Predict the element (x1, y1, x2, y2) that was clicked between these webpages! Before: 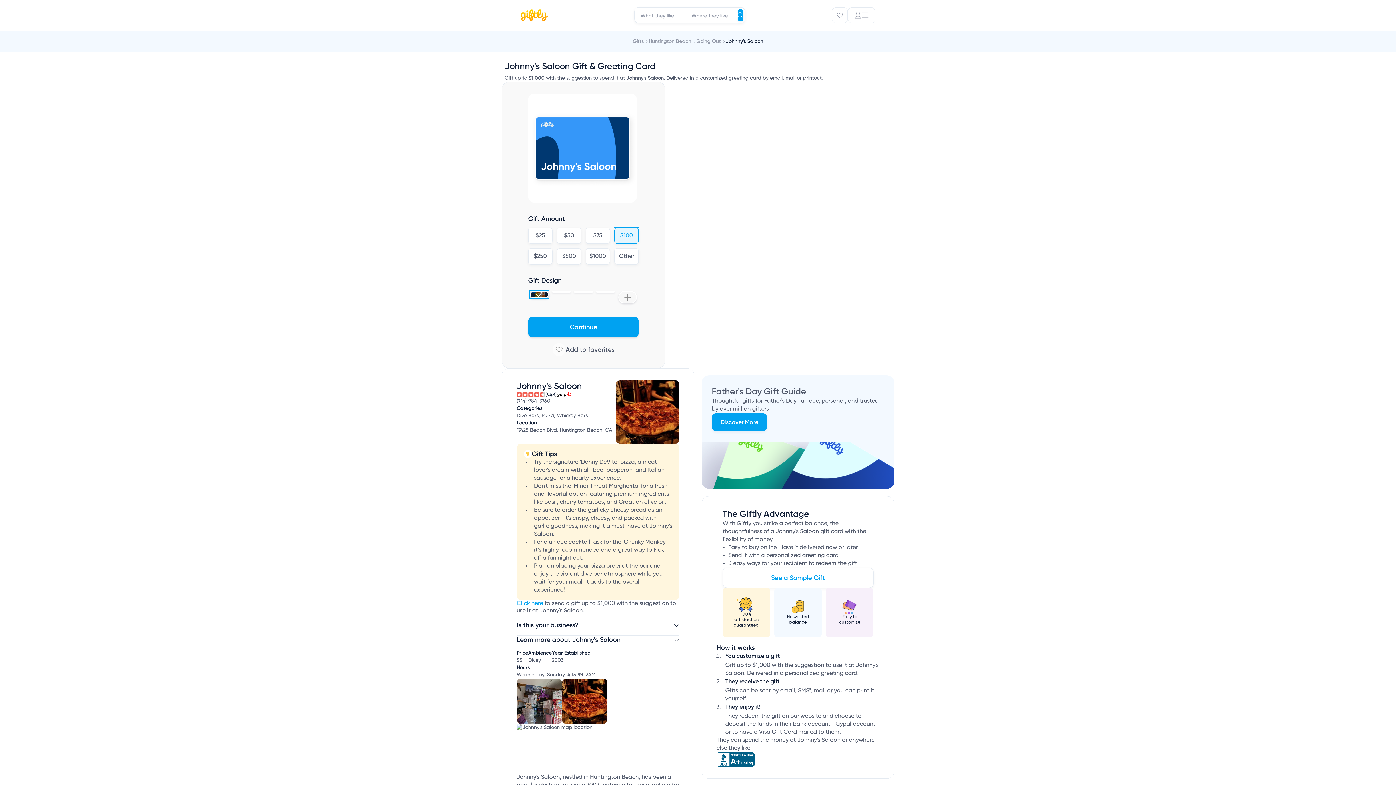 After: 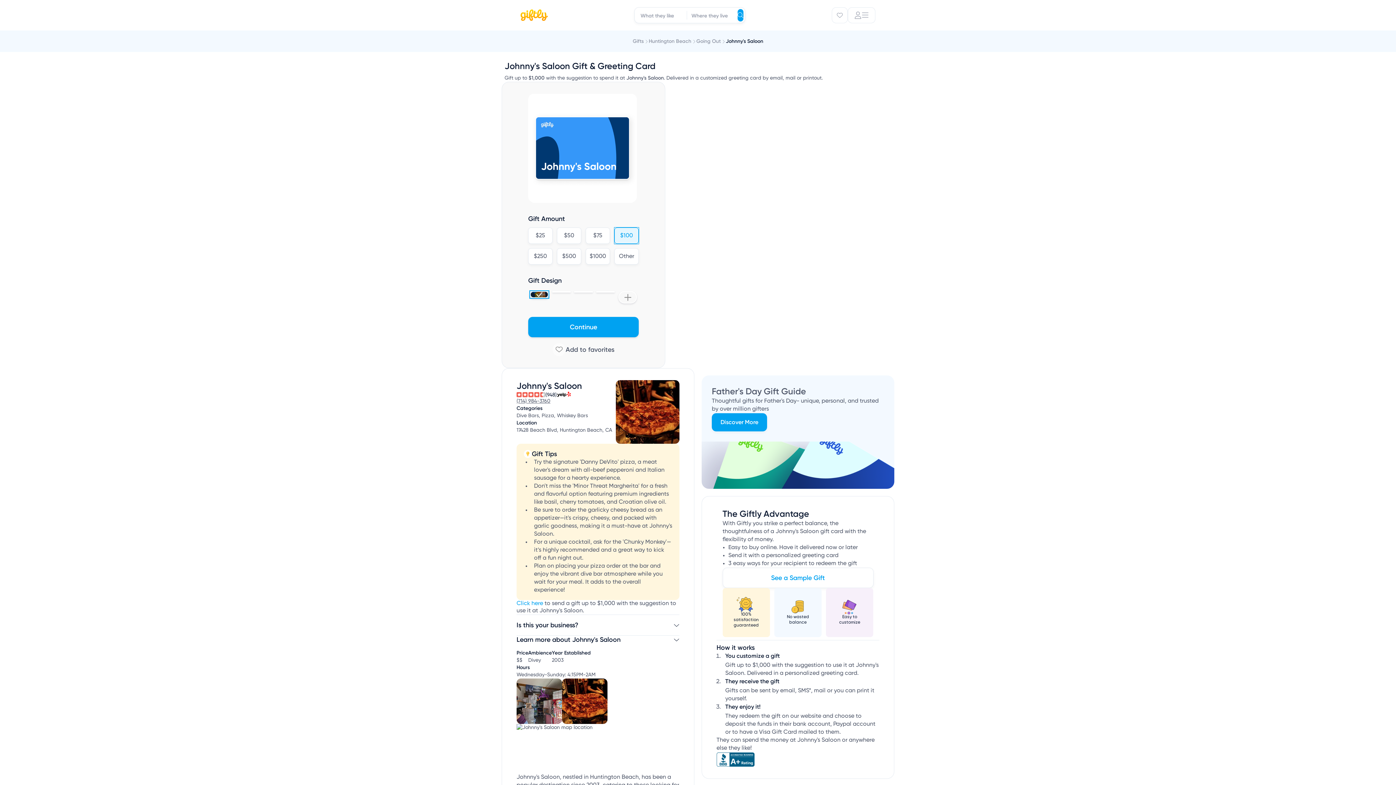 Action: label: (714) 984-3760 bbox: (516, 397, 616, 404)